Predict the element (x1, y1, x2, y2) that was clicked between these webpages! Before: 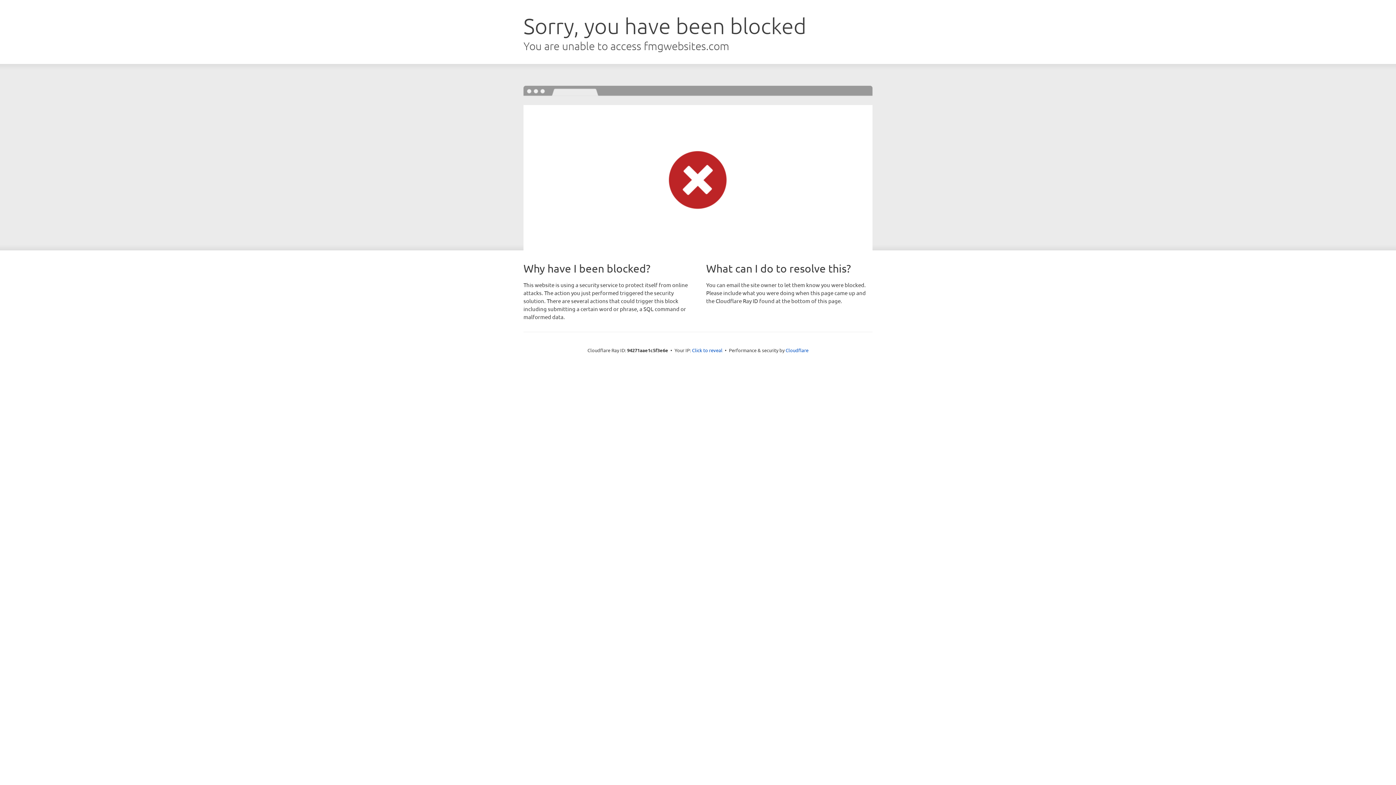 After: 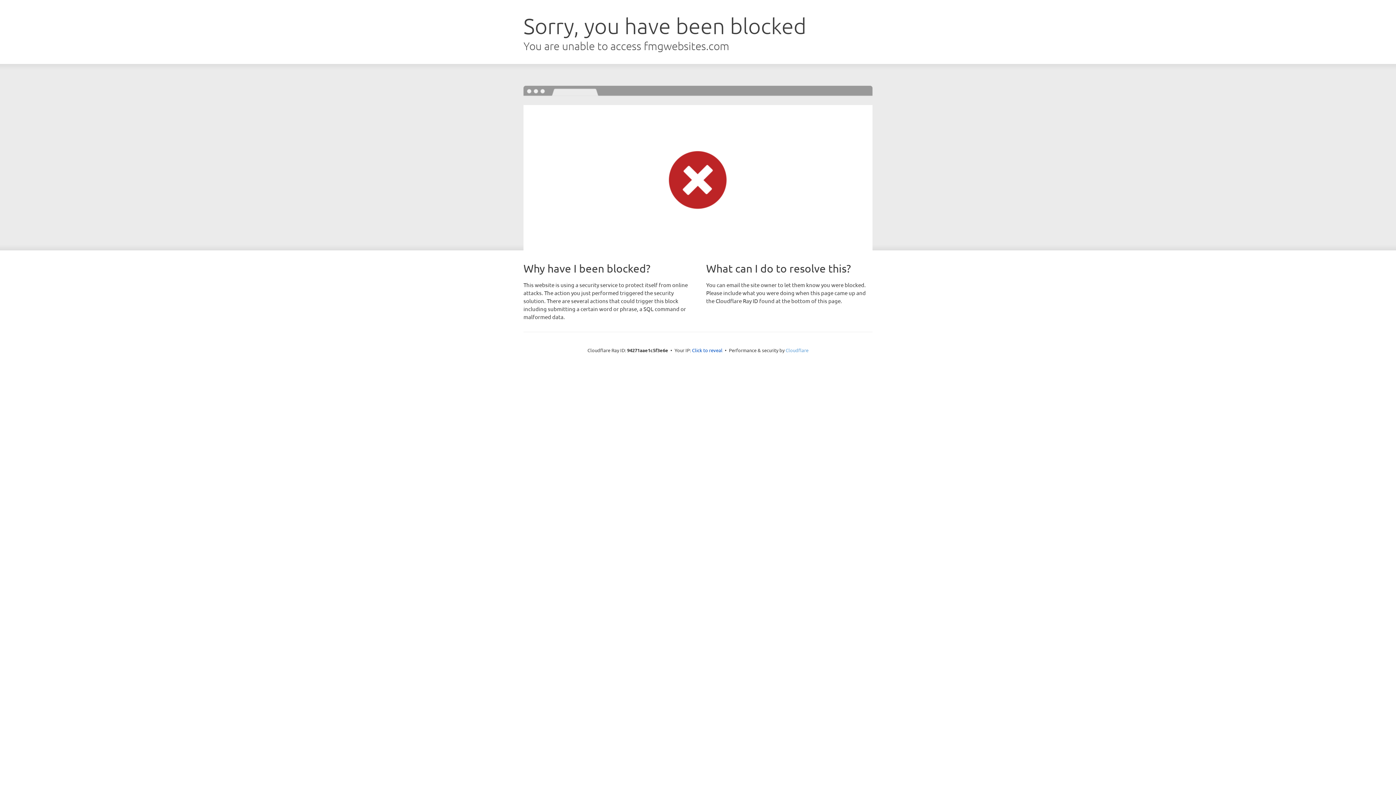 Action: bbox: (785, 347, 808, 353) label: Cloudflare